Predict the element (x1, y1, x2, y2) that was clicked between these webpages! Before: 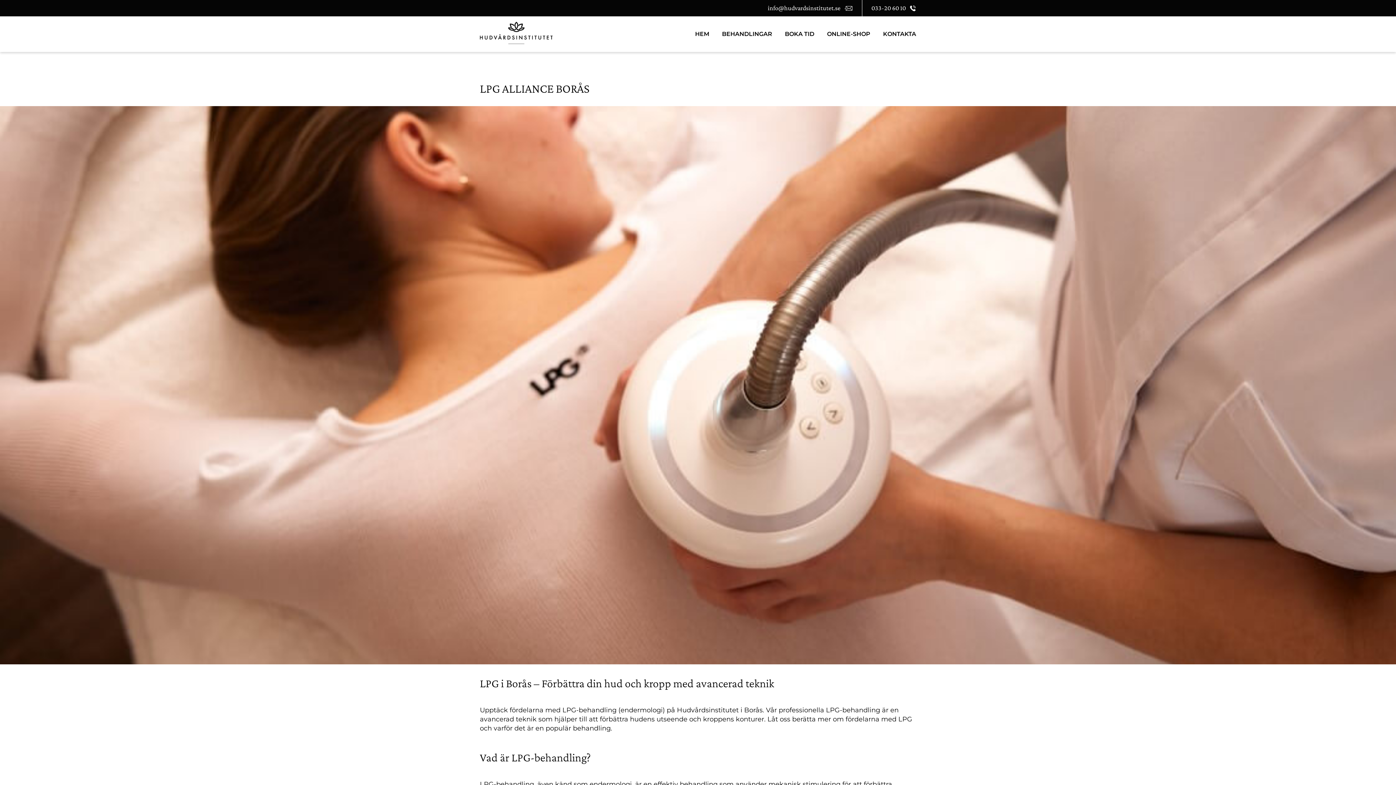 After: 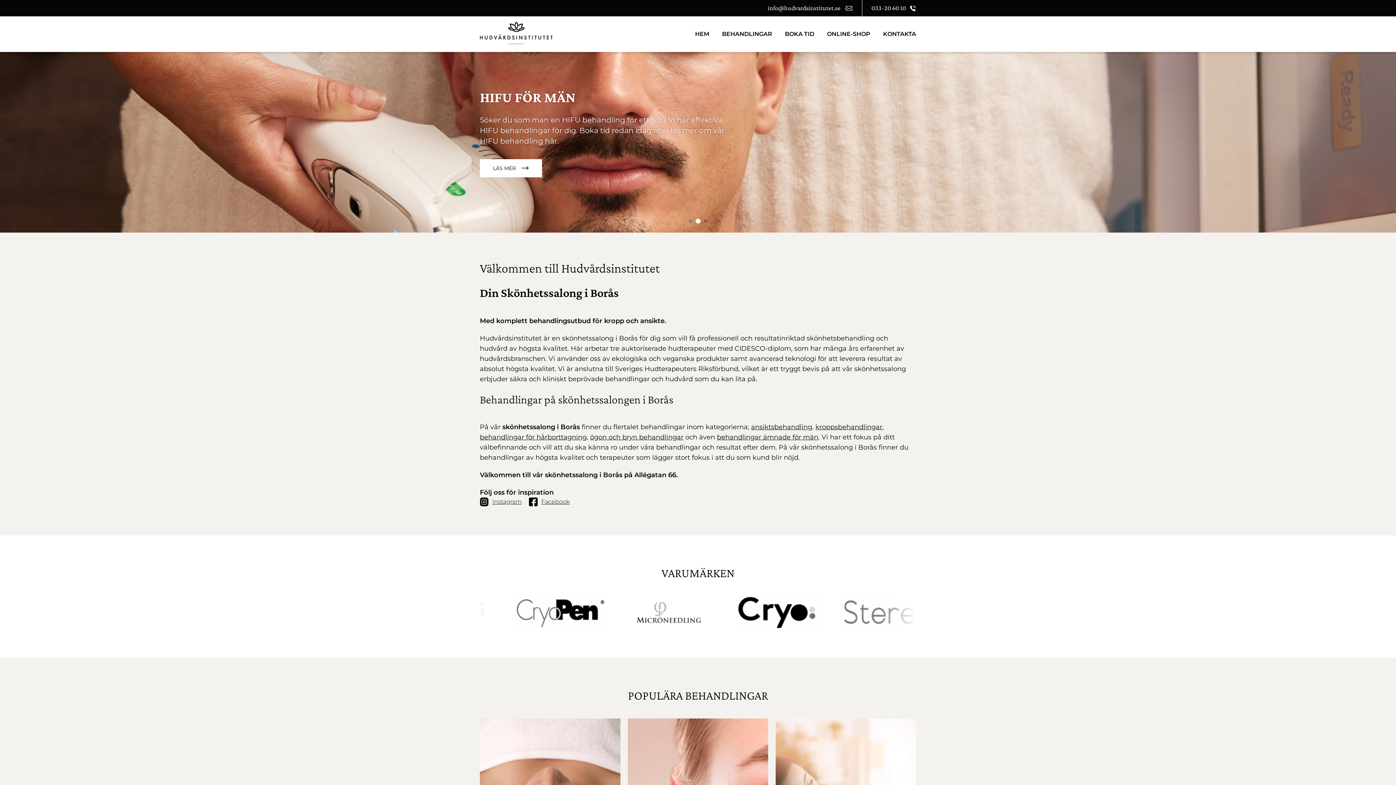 Action: label: HEM bbox: (695, 30, 709, 38)